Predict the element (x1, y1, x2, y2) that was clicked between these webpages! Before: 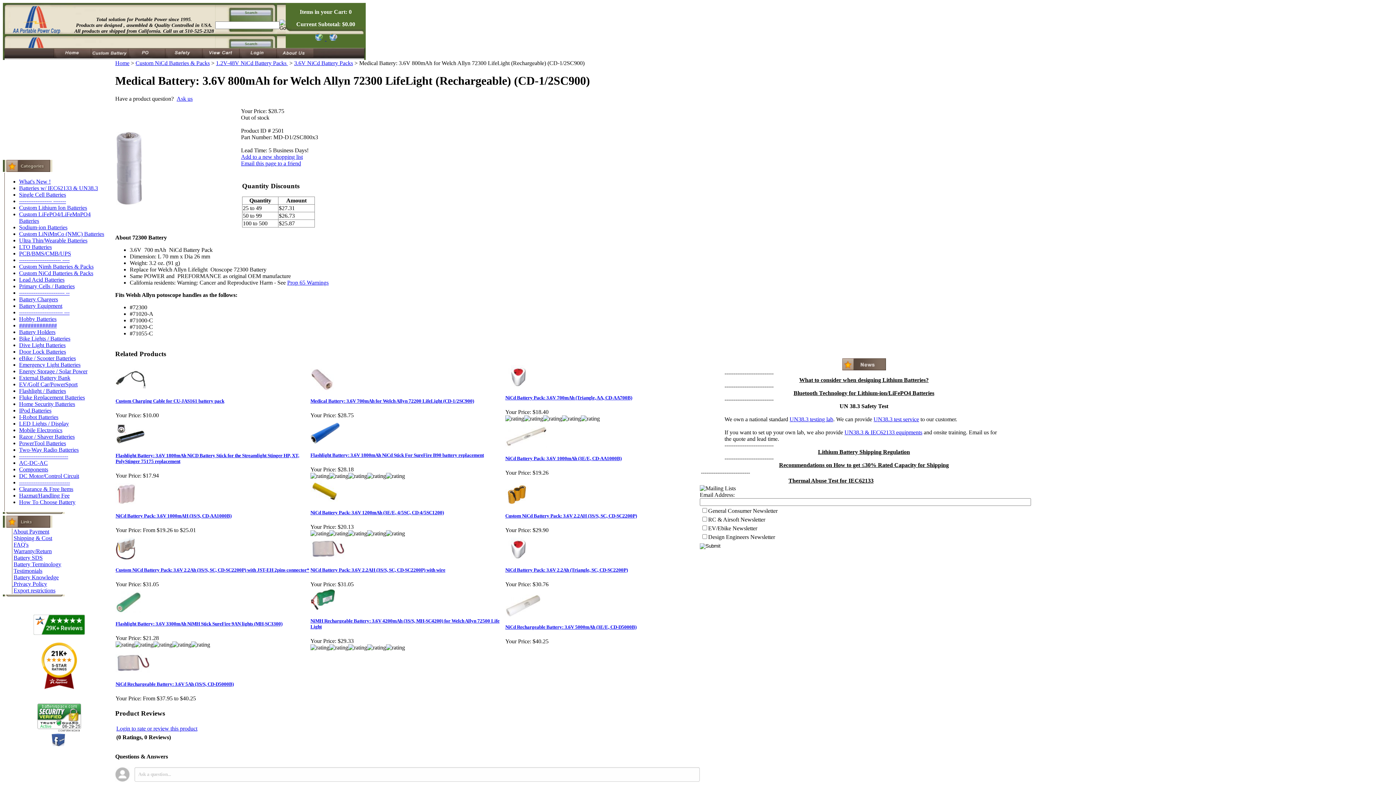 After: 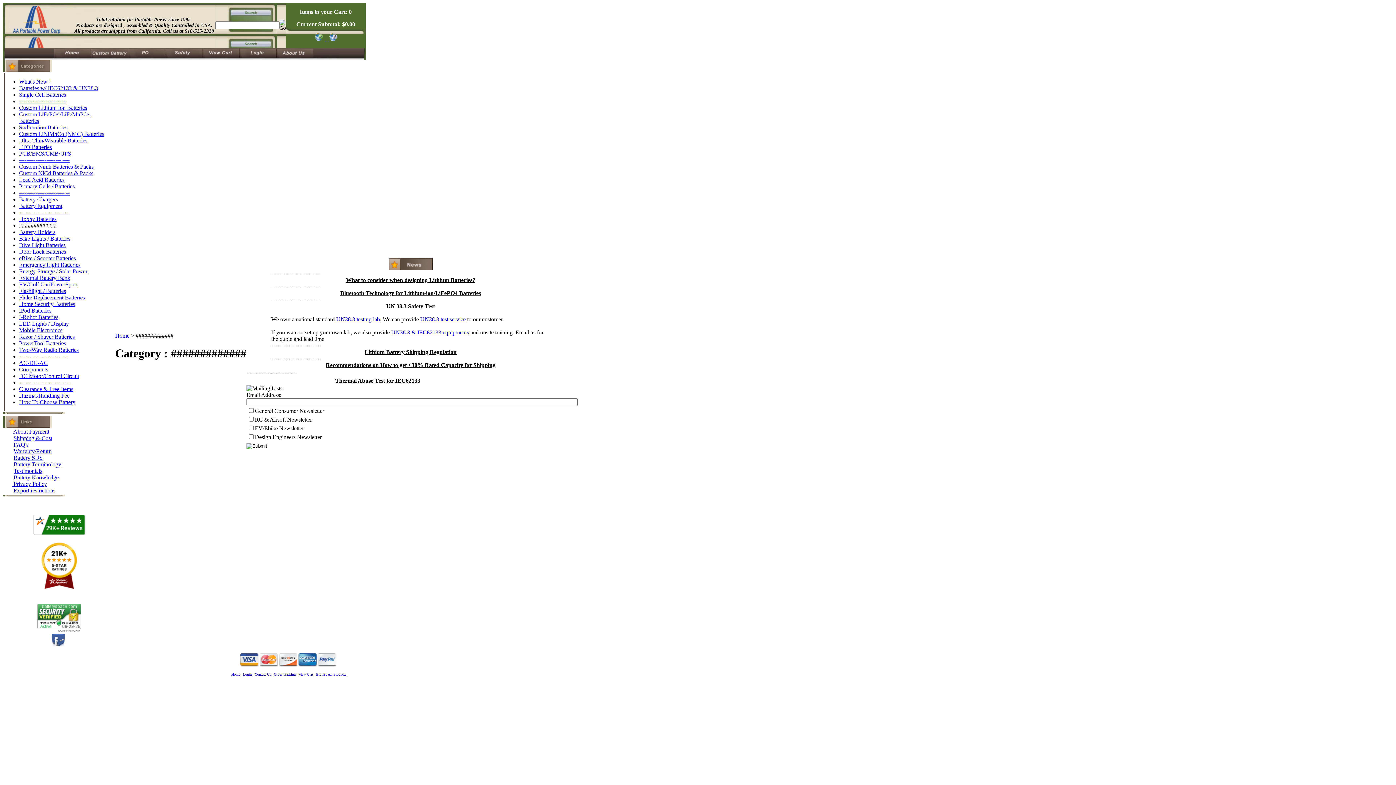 Action: bbox: (19, 322, 56, 328) label: #############